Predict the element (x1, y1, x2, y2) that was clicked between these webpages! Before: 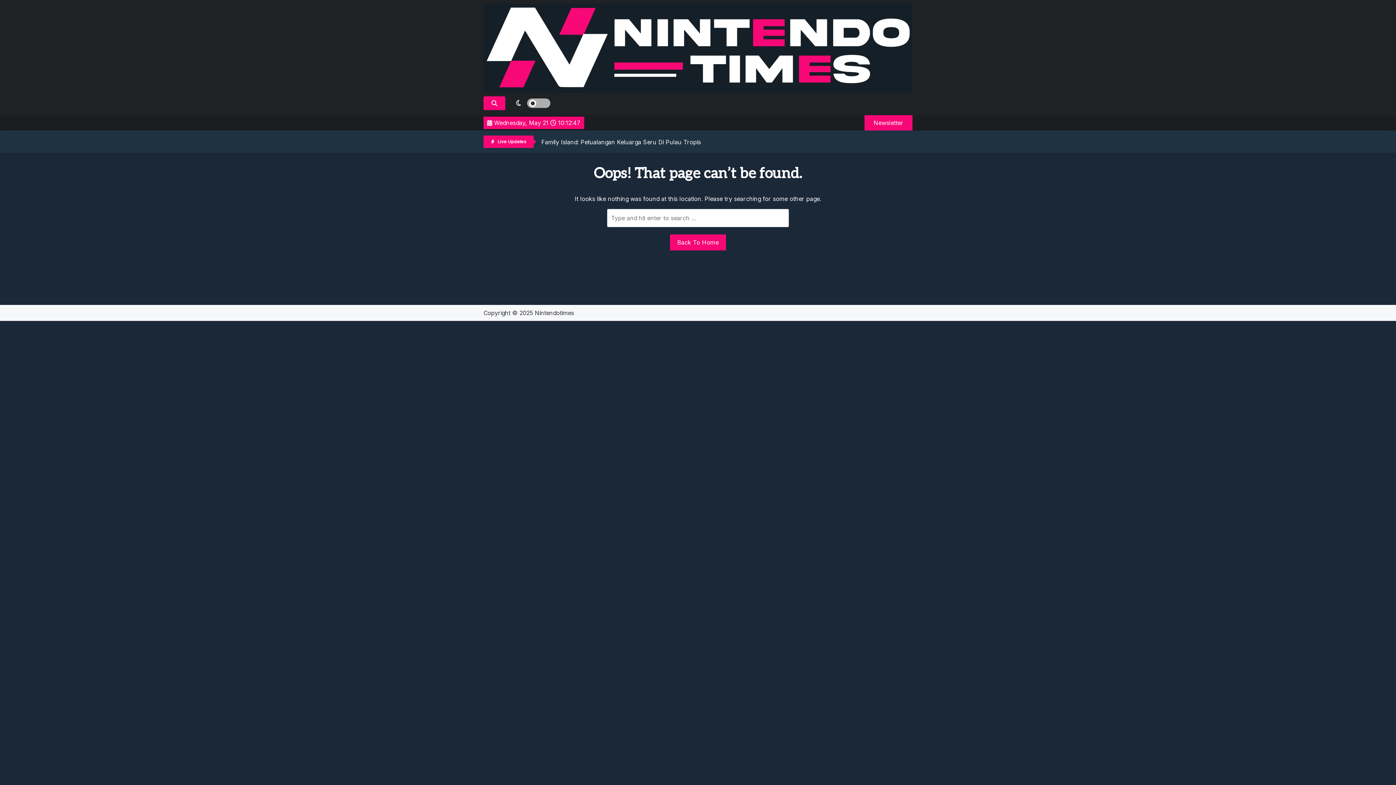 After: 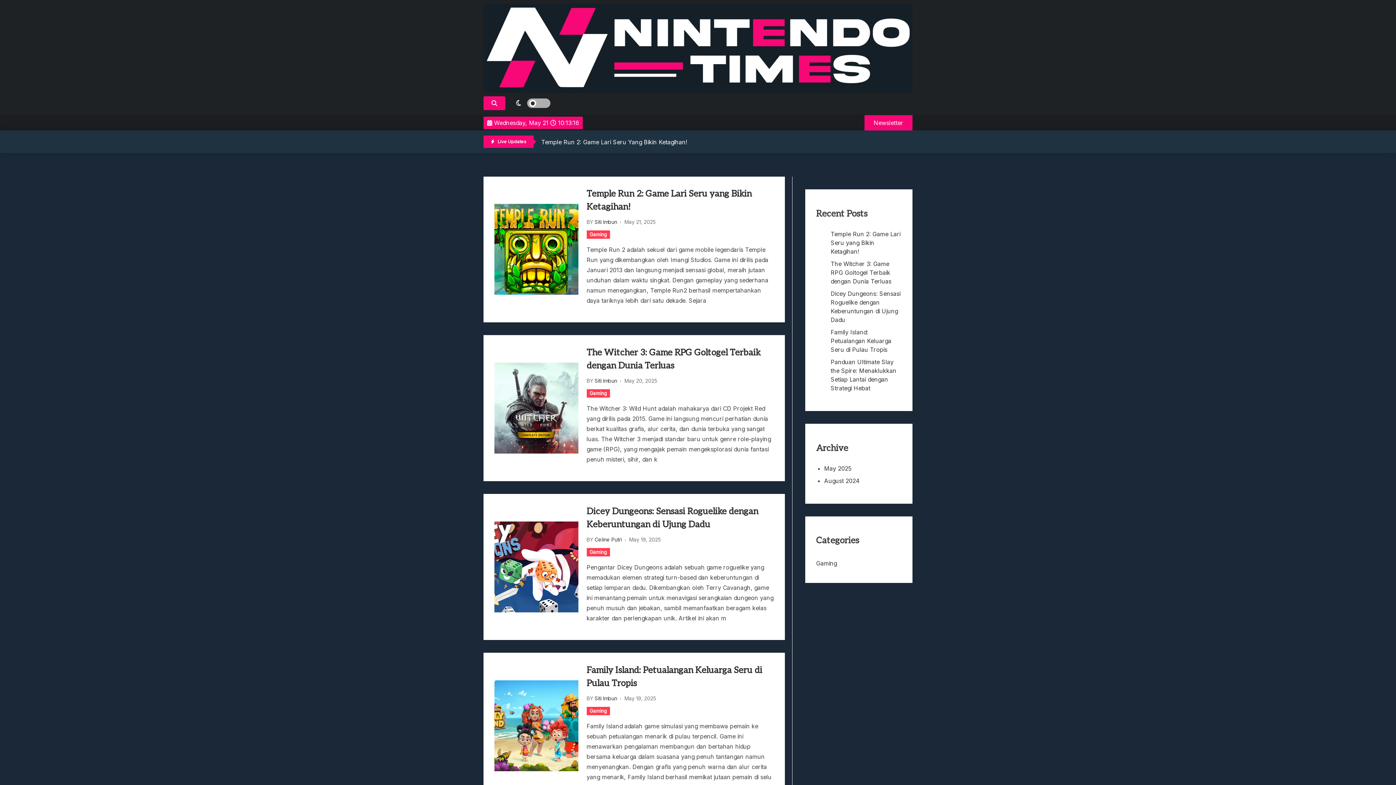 Action: bbox: (483, 3, 912, 94)